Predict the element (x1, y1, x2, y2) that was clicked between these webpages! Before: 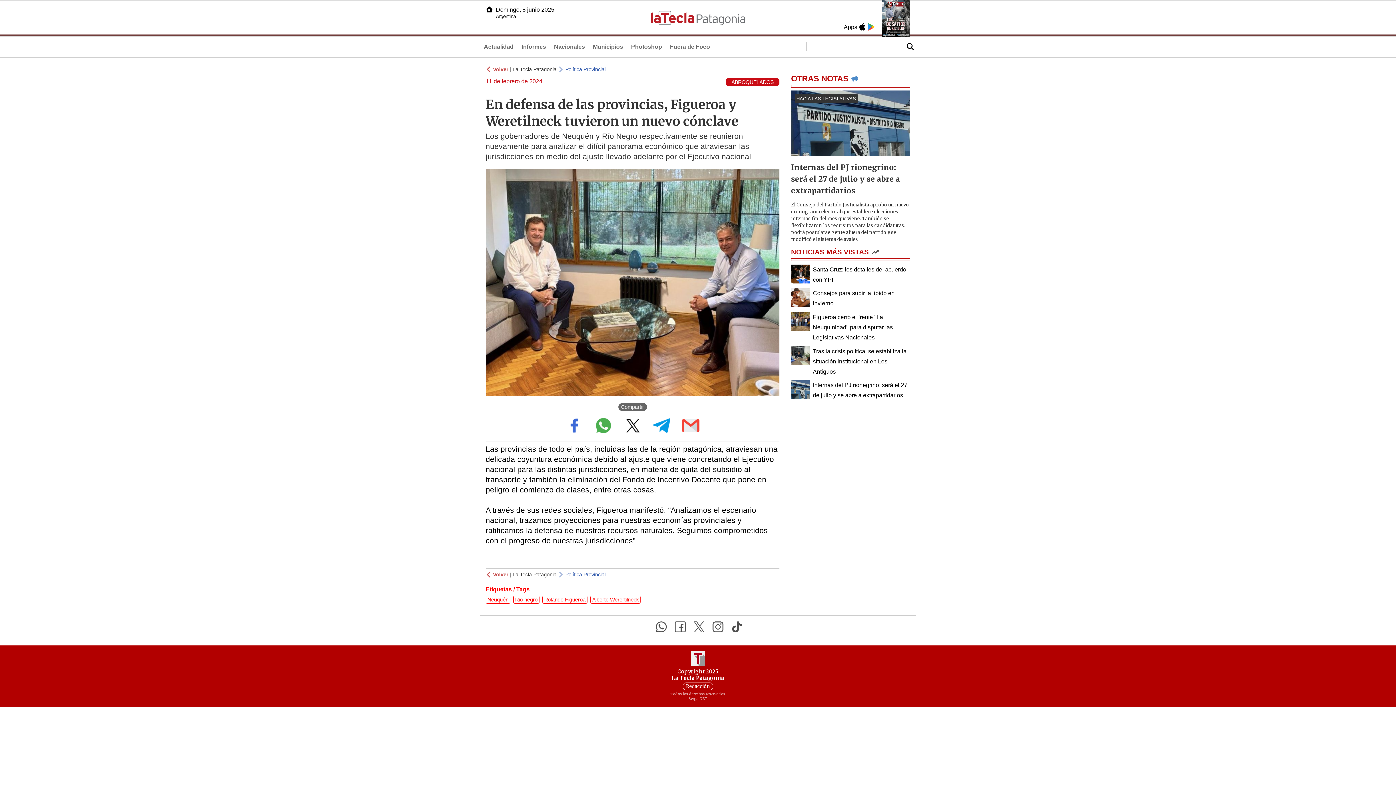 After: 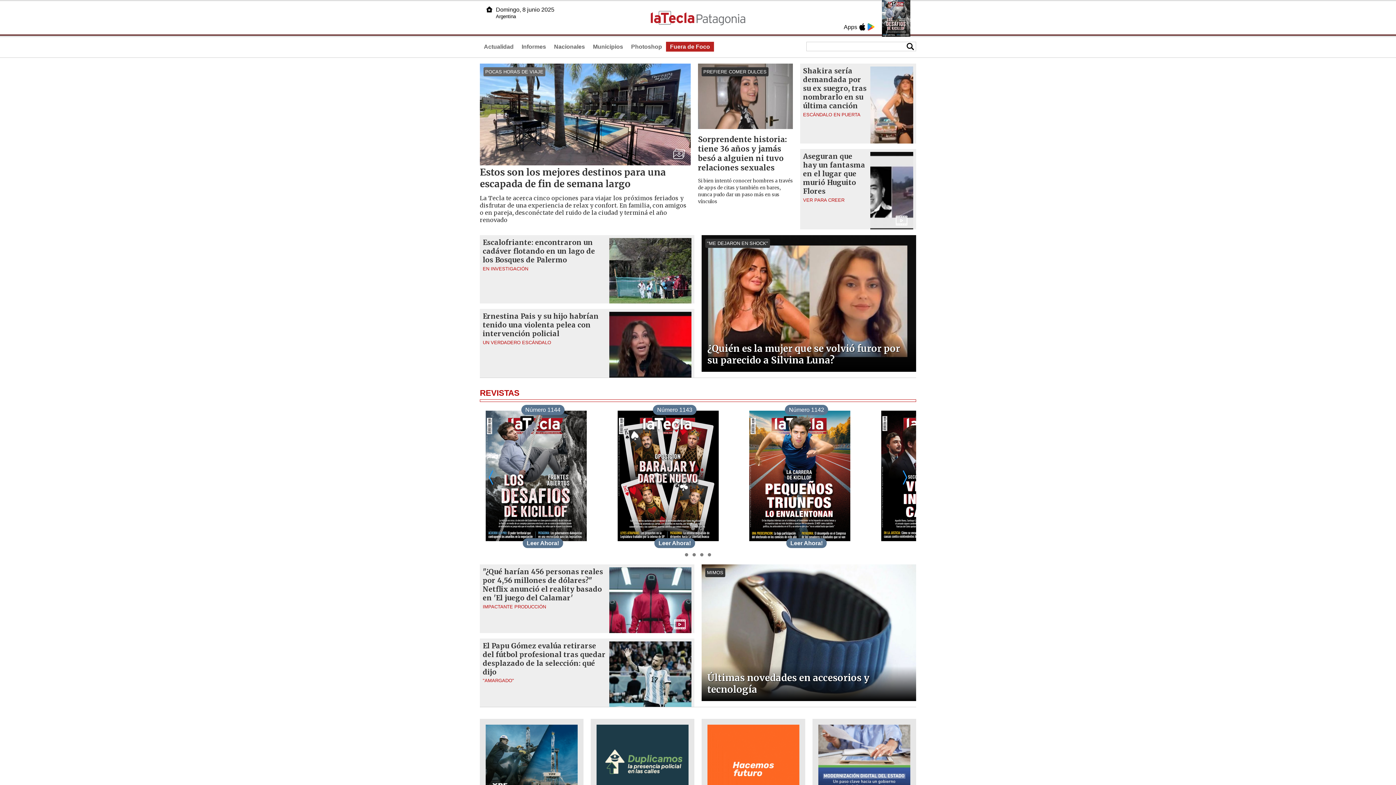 Action: bbox: (670, 43, 710, 49) label: Fuera de Foco